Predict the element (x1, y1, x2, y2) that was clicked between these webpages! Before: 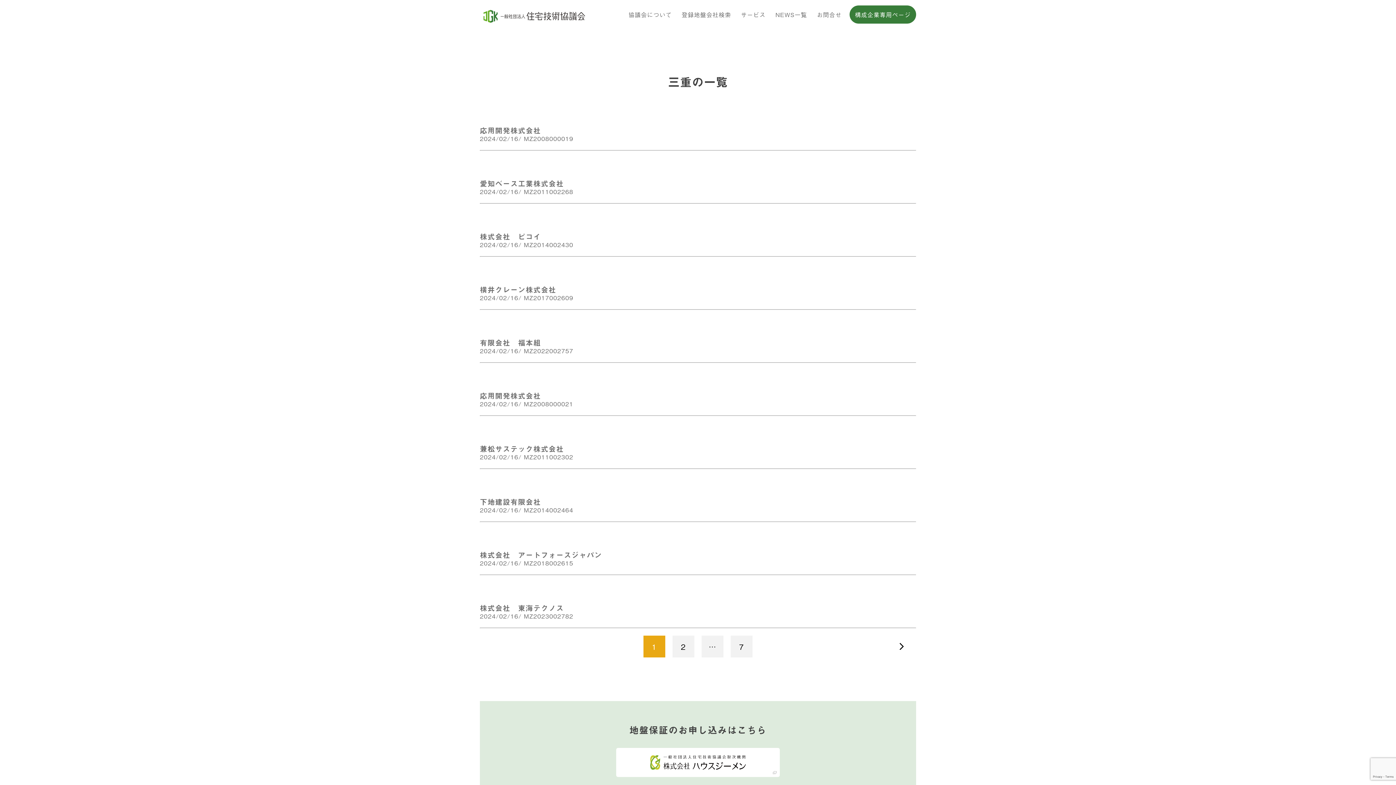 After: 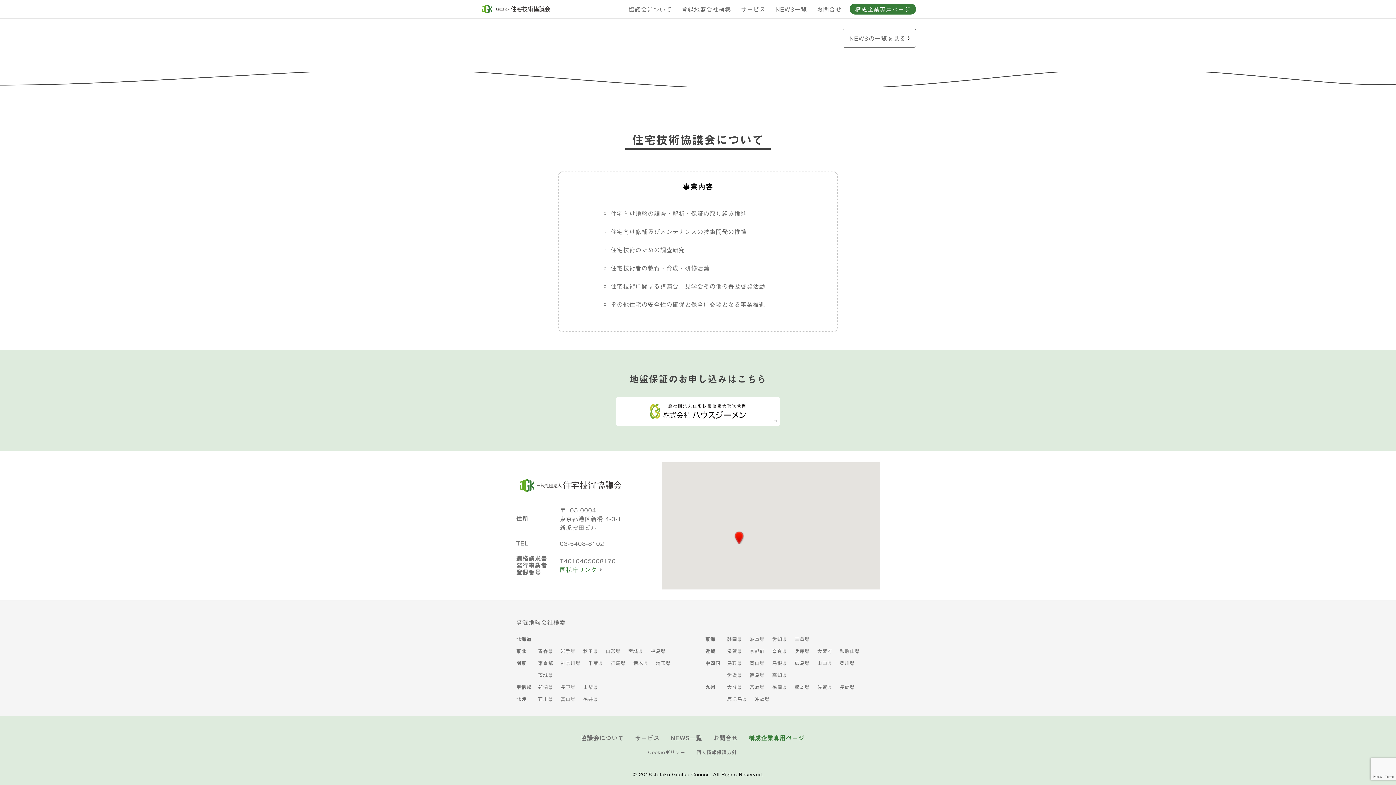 Action: label: 協議会について bbox: (628, 0, 672, 29)